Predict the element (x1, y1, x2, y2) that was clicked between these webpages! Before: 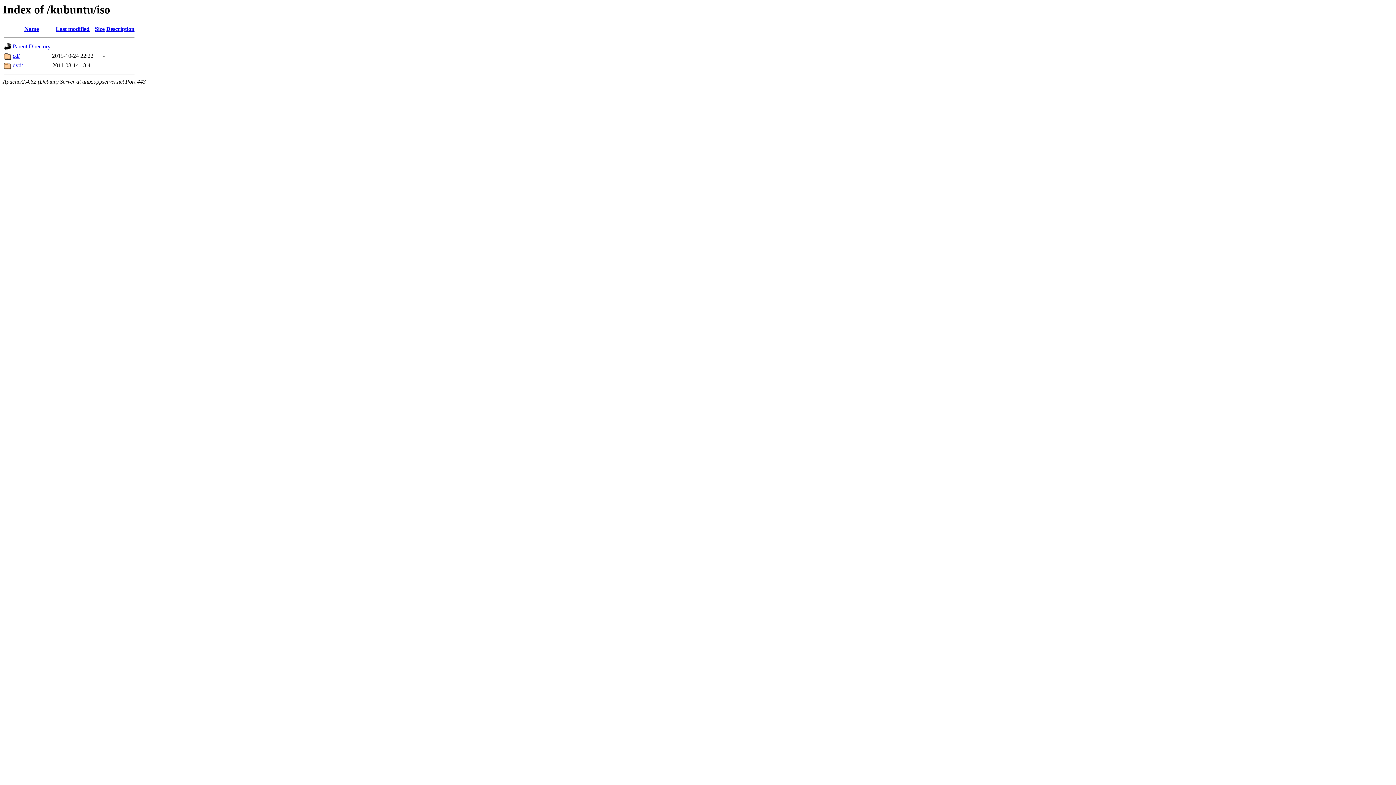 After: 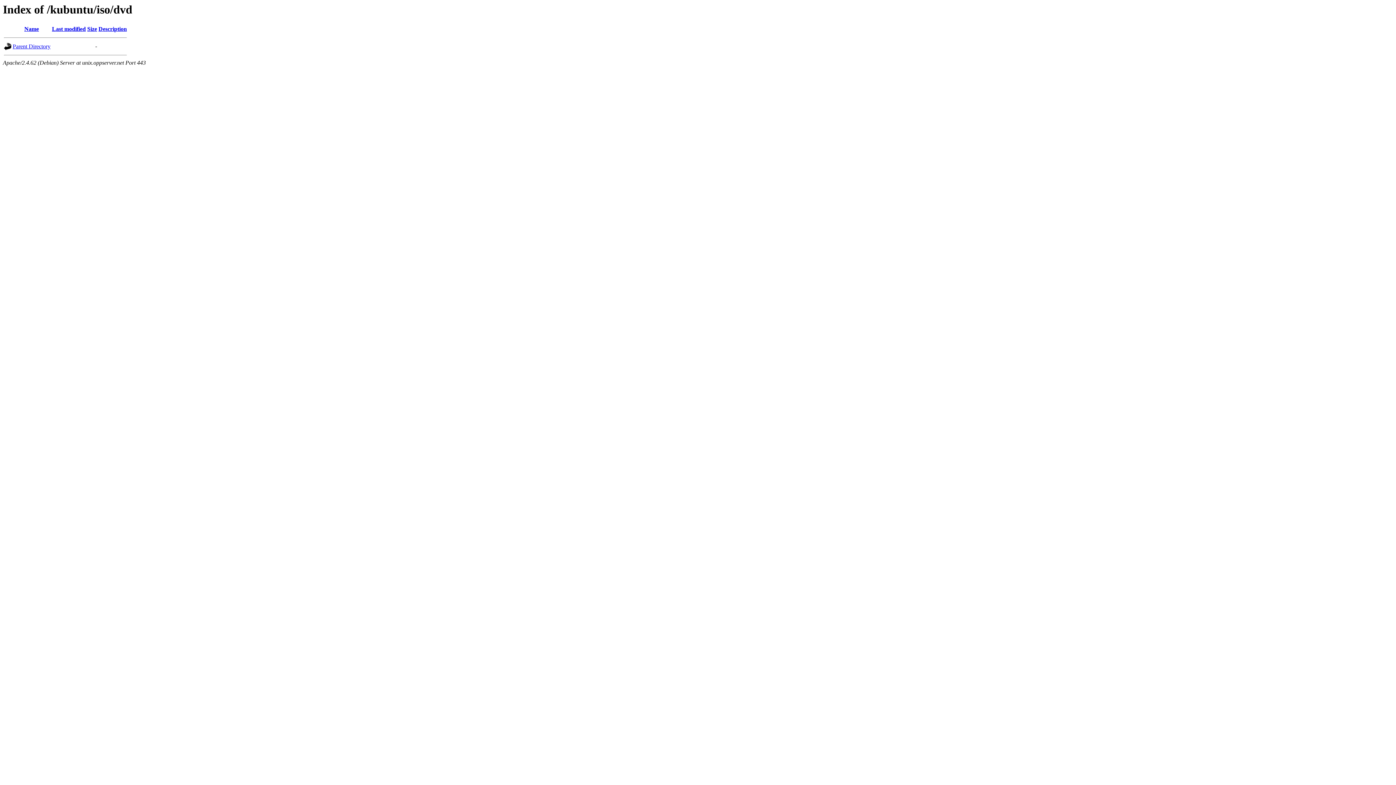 Action: bbox: (12, 62, 22, 68) label: dvd/